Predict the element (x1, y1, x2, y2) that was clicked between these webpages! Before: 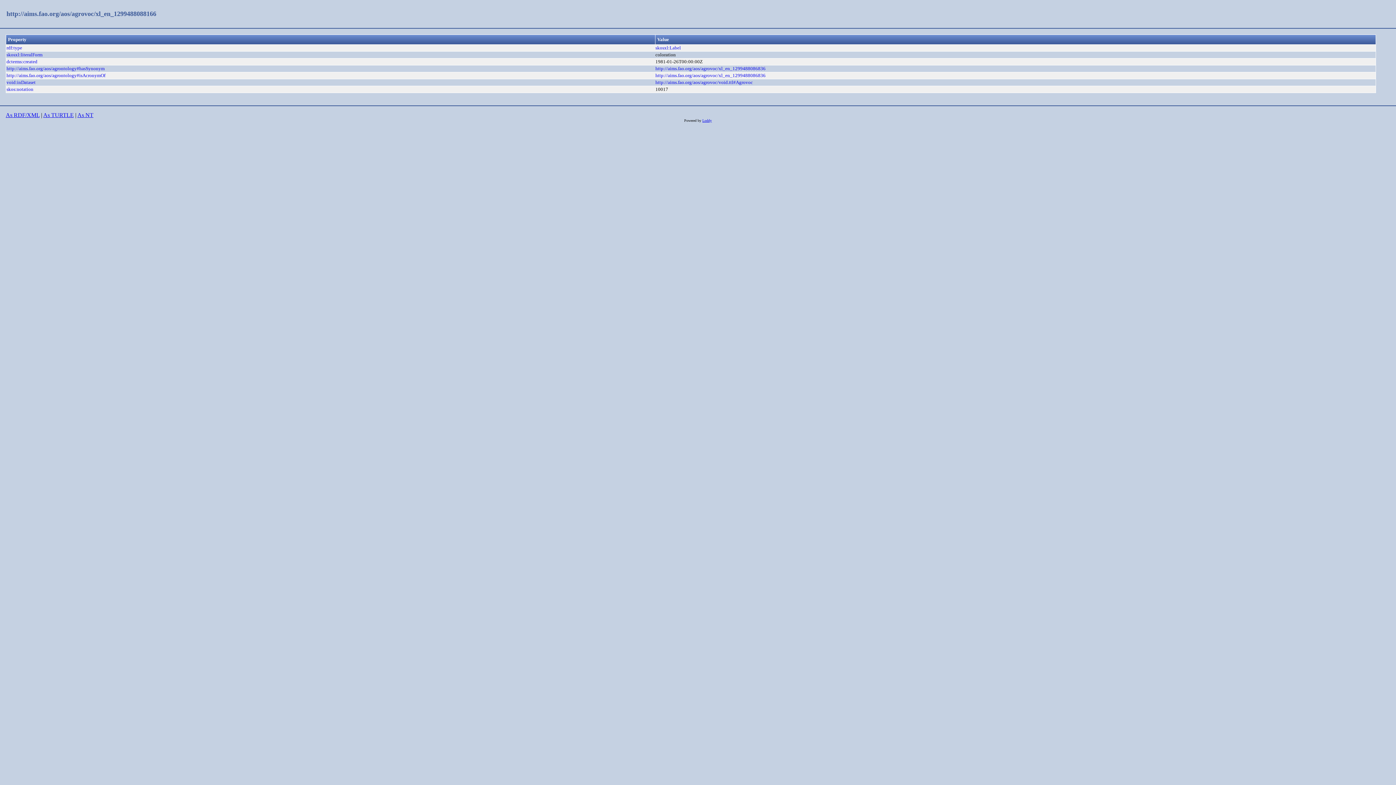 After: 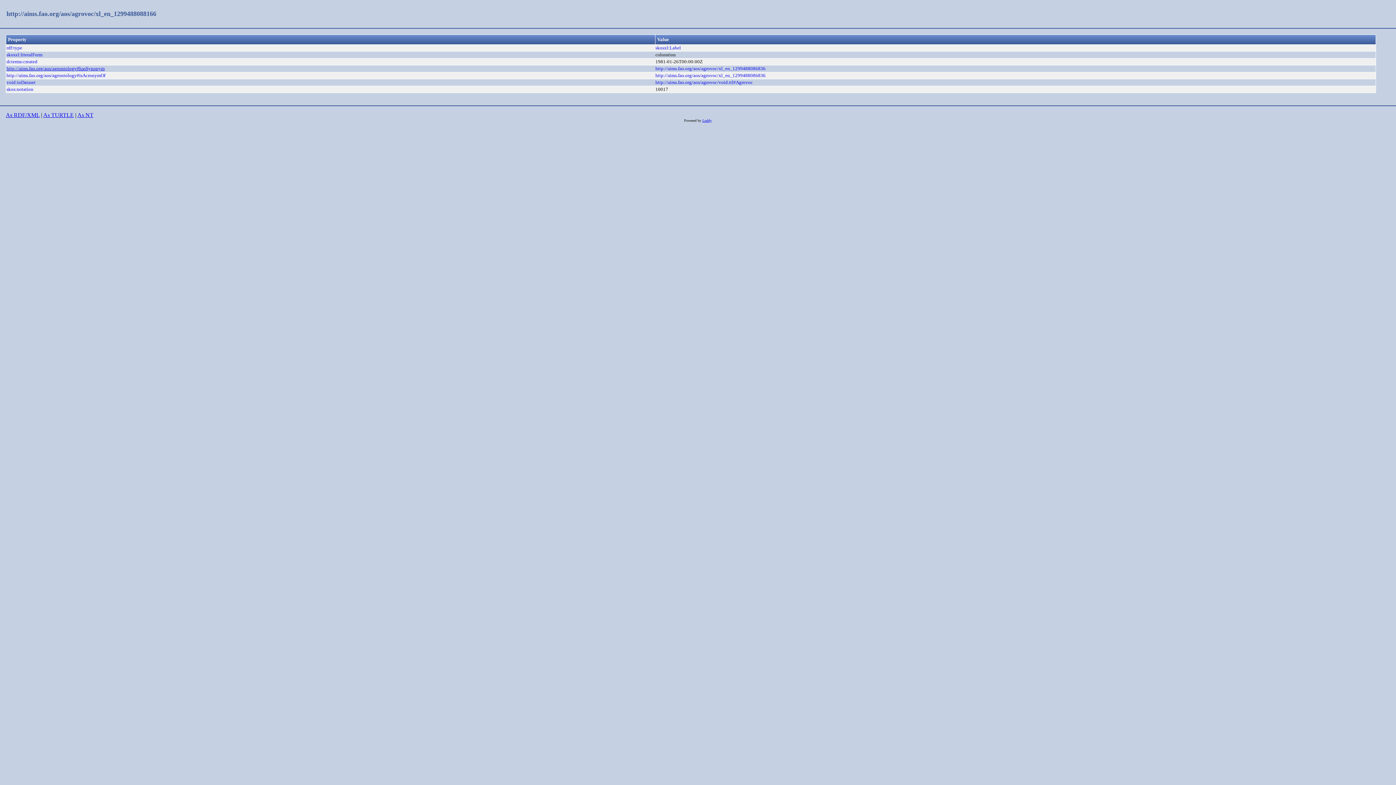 Action: bbox: (6, 65, 104, 71) label: http://aims.fao.org/aos/agrontology#hasSynonym